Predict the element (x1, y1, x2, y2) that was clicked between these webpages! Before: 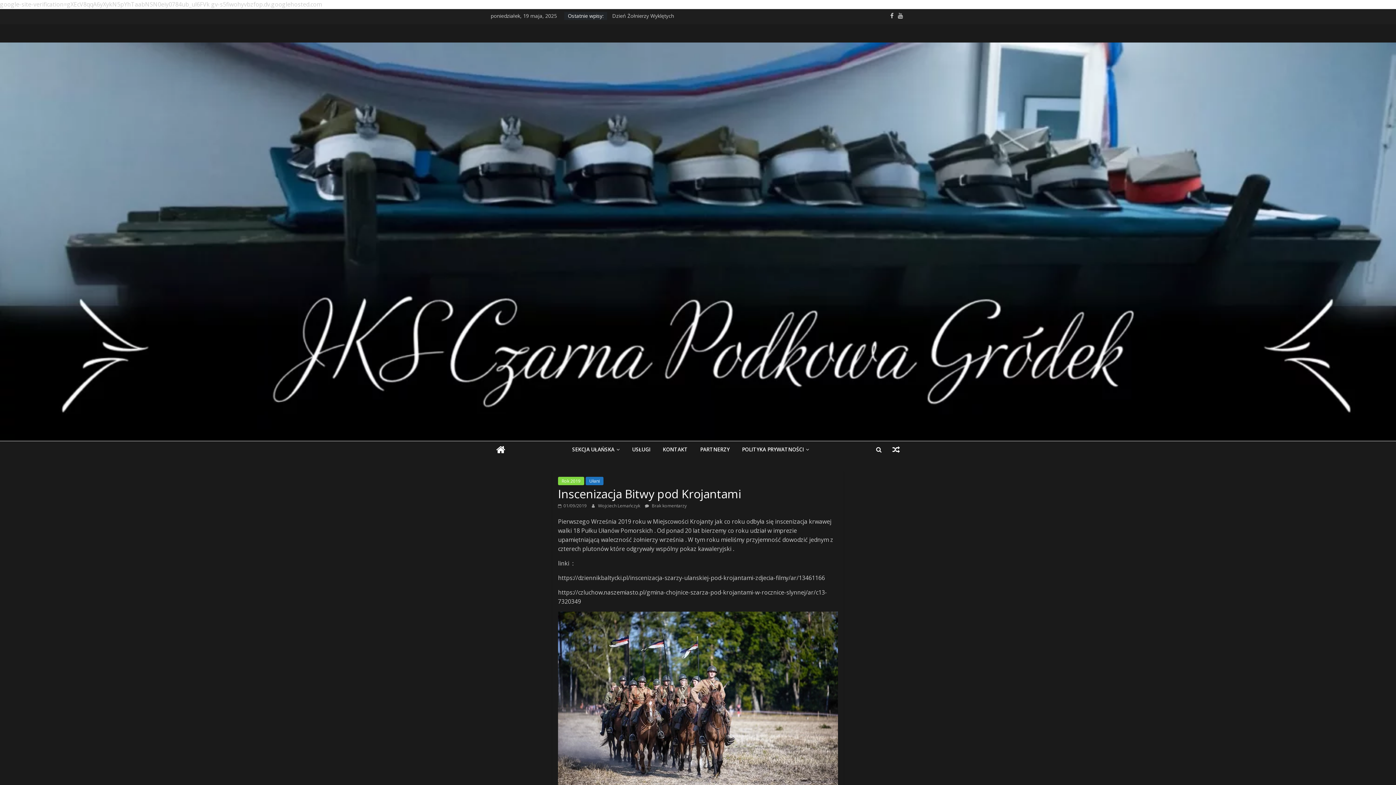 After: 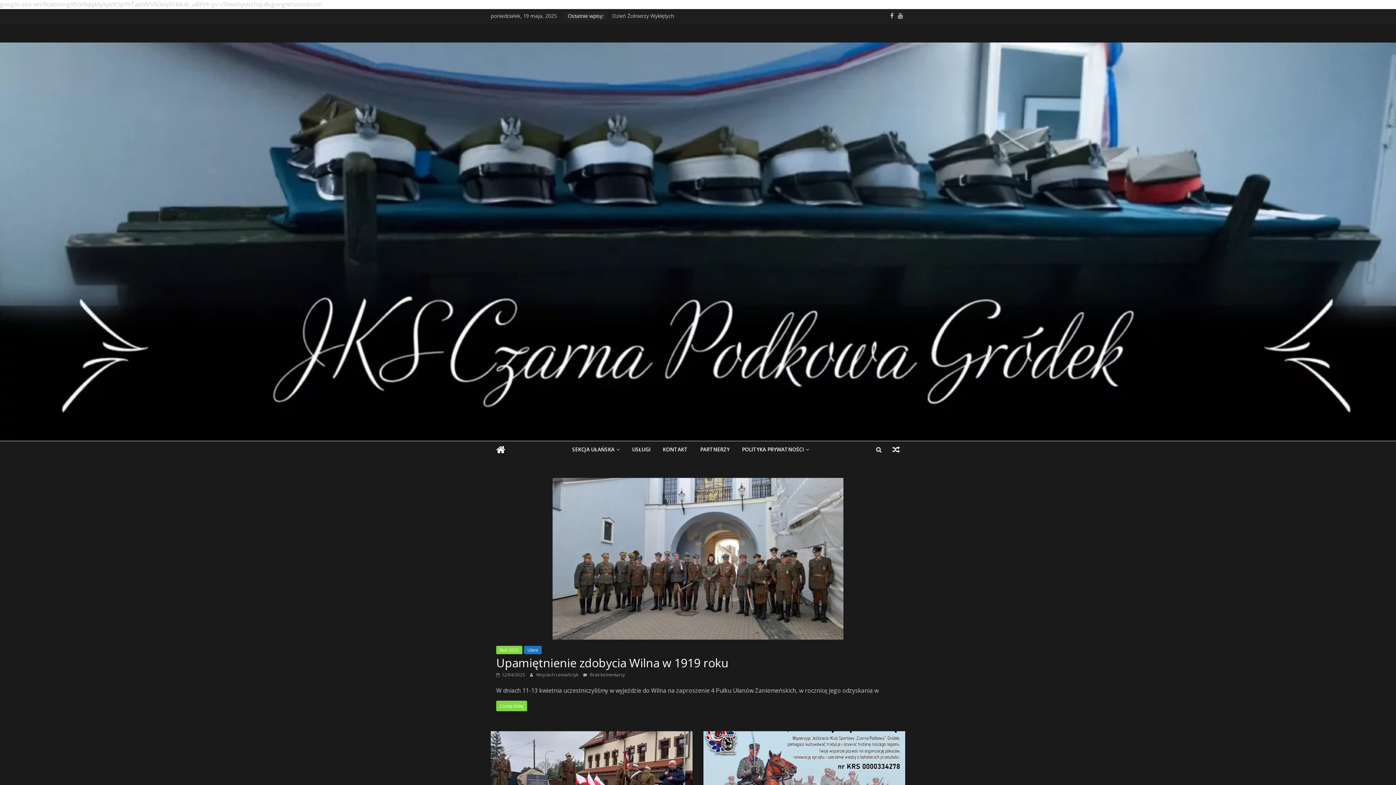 Action: bbox: (0, 42, 1396, 50)